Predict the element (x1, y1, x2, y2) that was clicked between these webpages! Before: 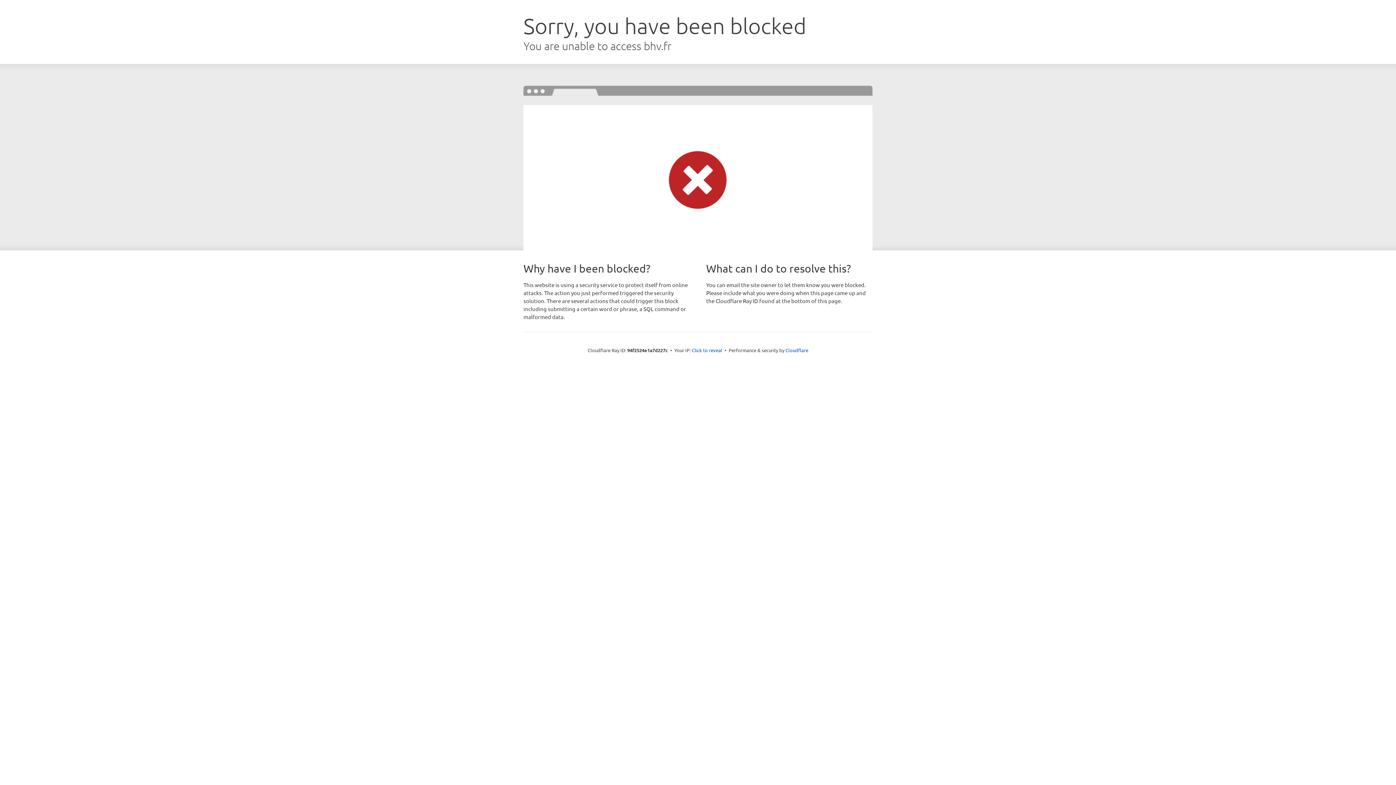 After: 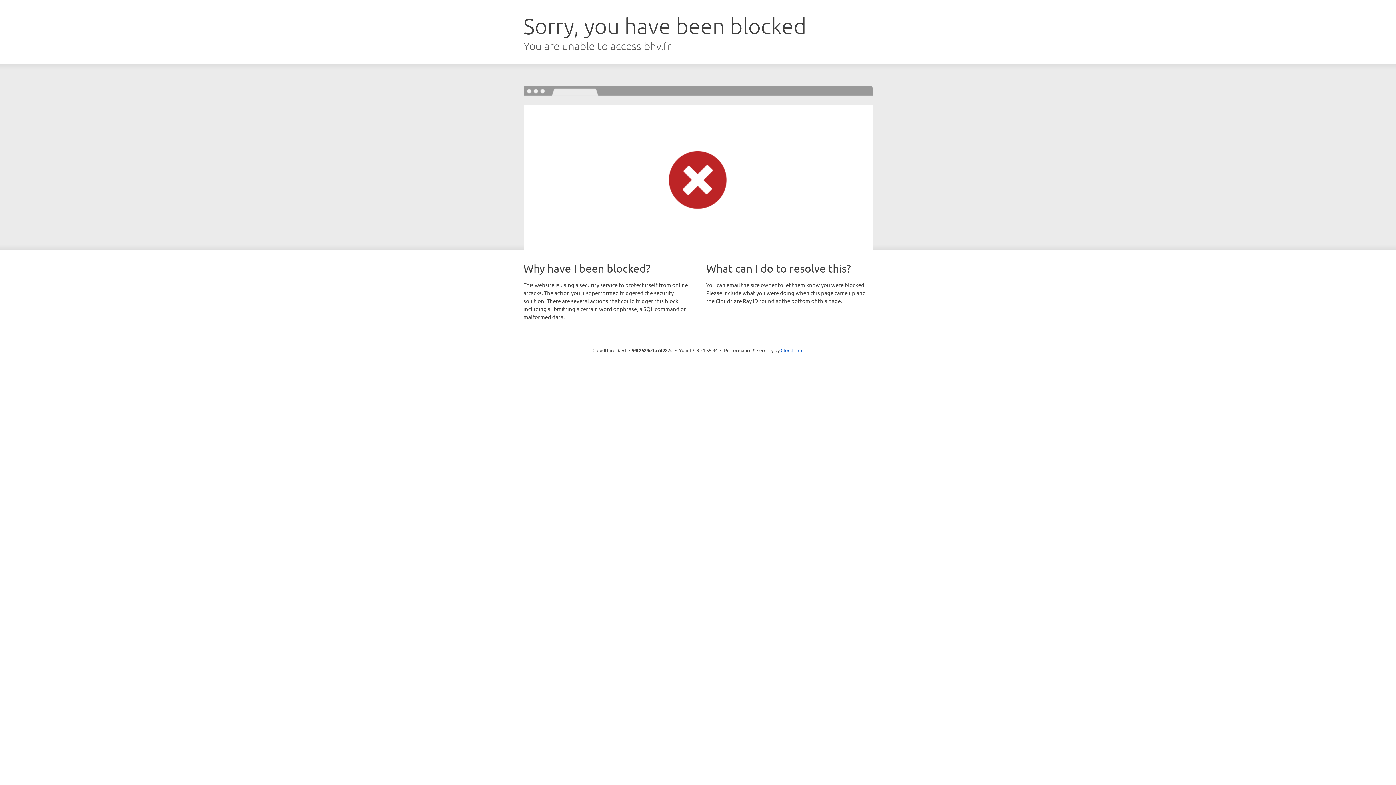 Action: label: Click to reveal bbox: (692, 346, 722, 353)